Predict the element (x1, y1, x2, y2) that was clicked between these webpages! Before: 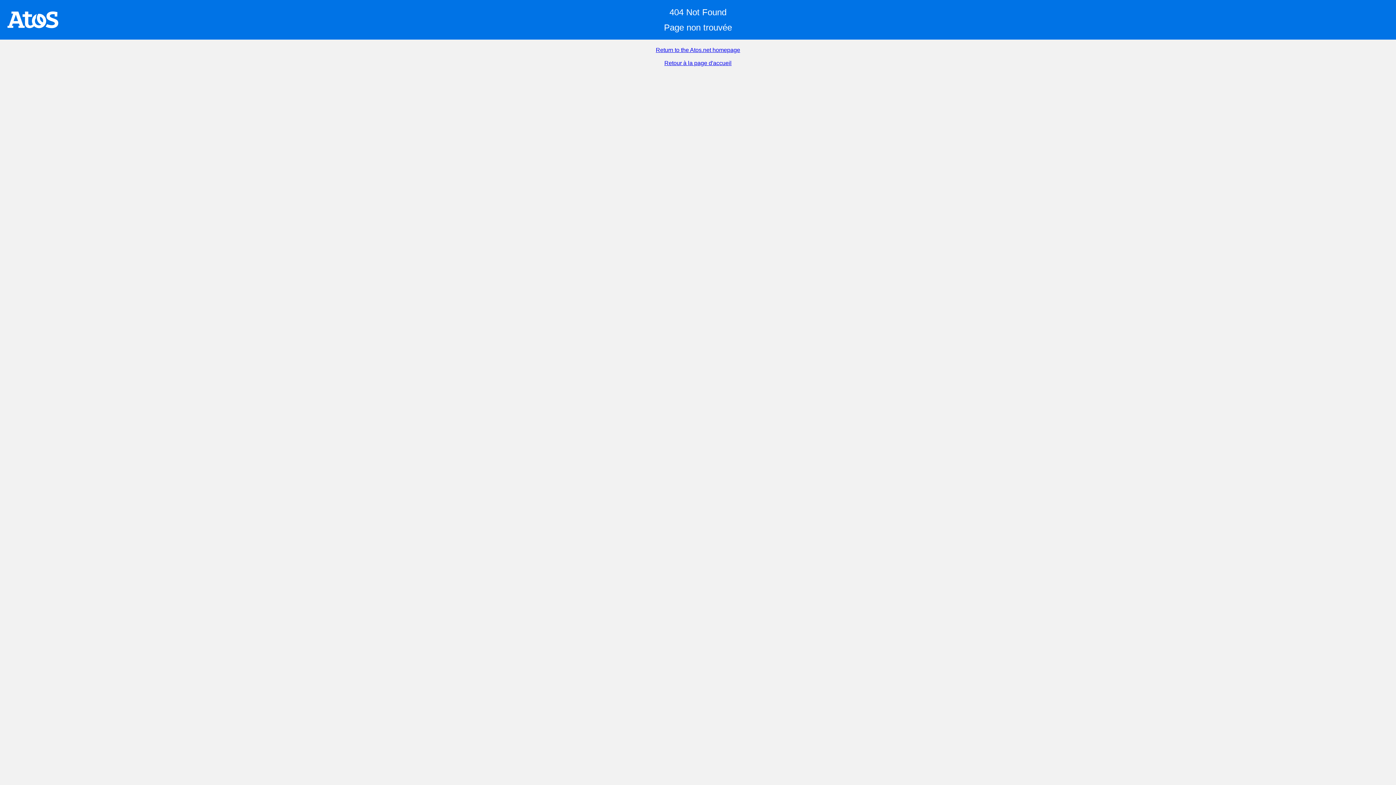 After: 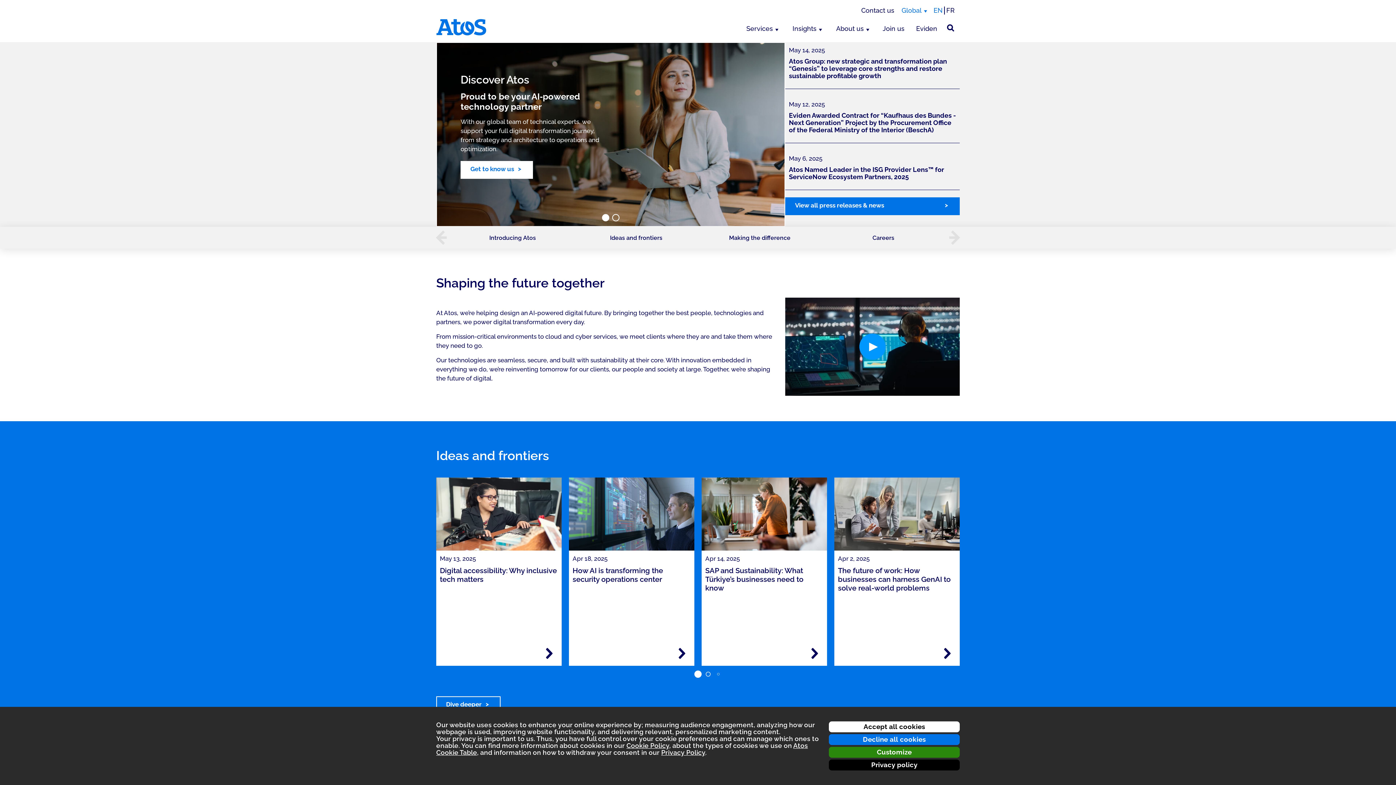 Action: label: Return to the Atos.net homepage bbox: (656, 46, 740, 53)